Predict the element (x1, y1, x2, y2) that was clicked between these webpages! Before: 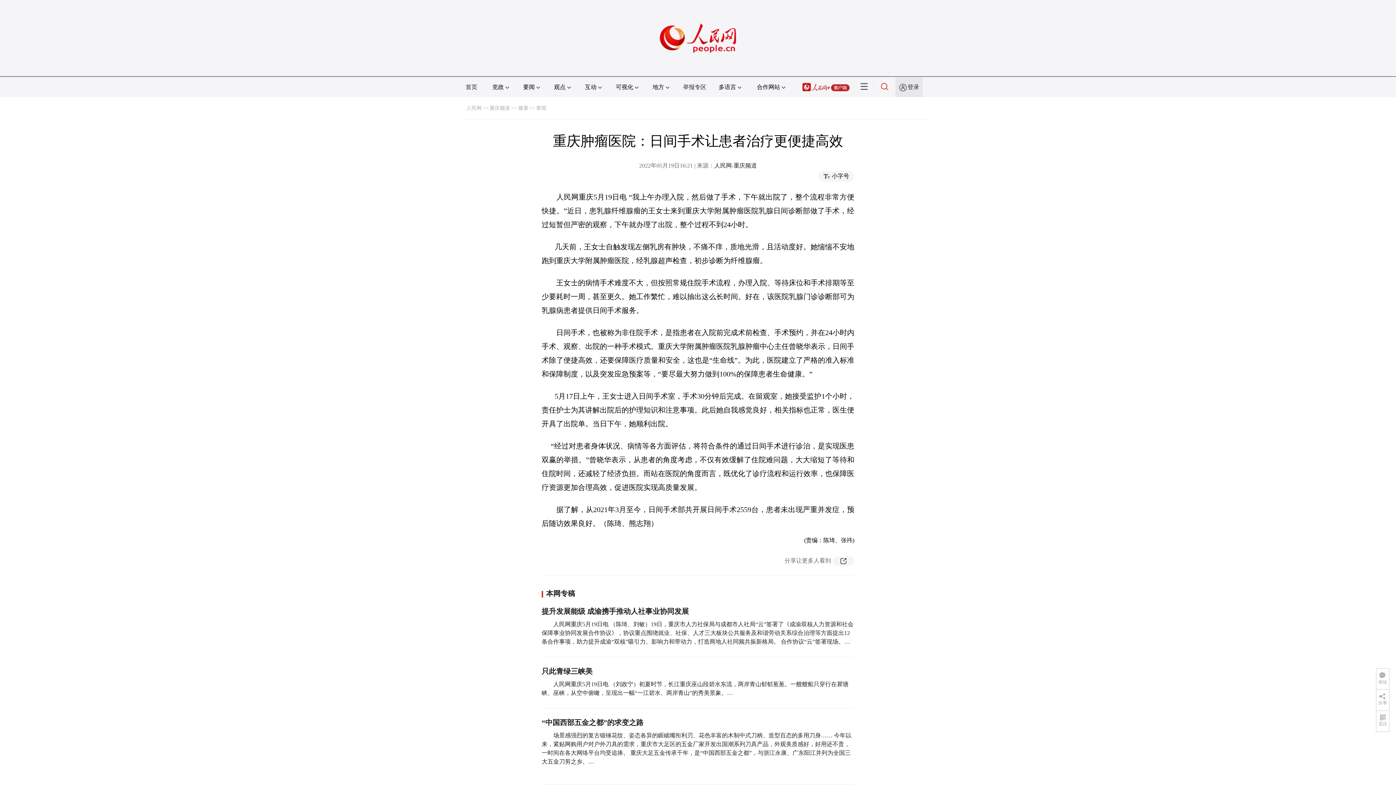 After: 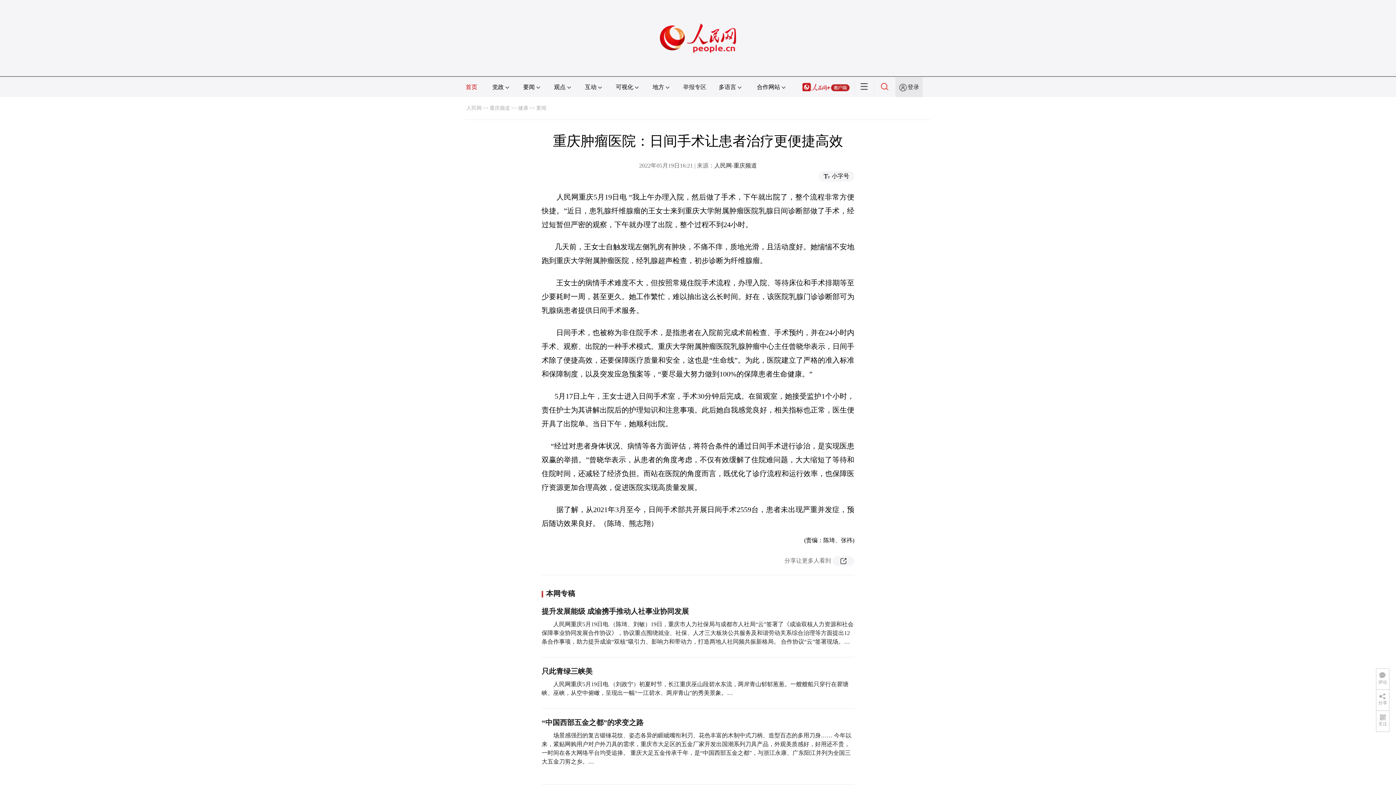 Action: bbox: (465, 84, 477, 90) label: 首页